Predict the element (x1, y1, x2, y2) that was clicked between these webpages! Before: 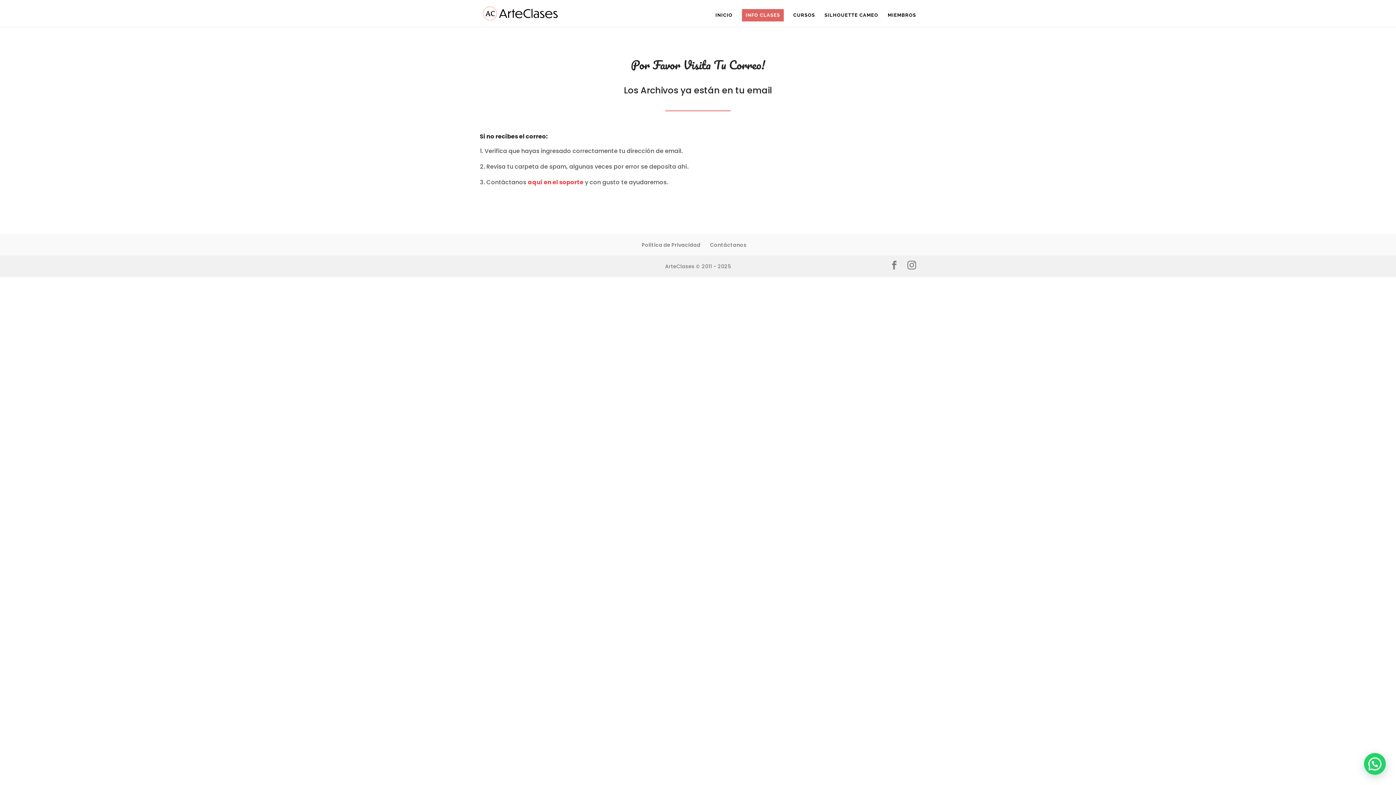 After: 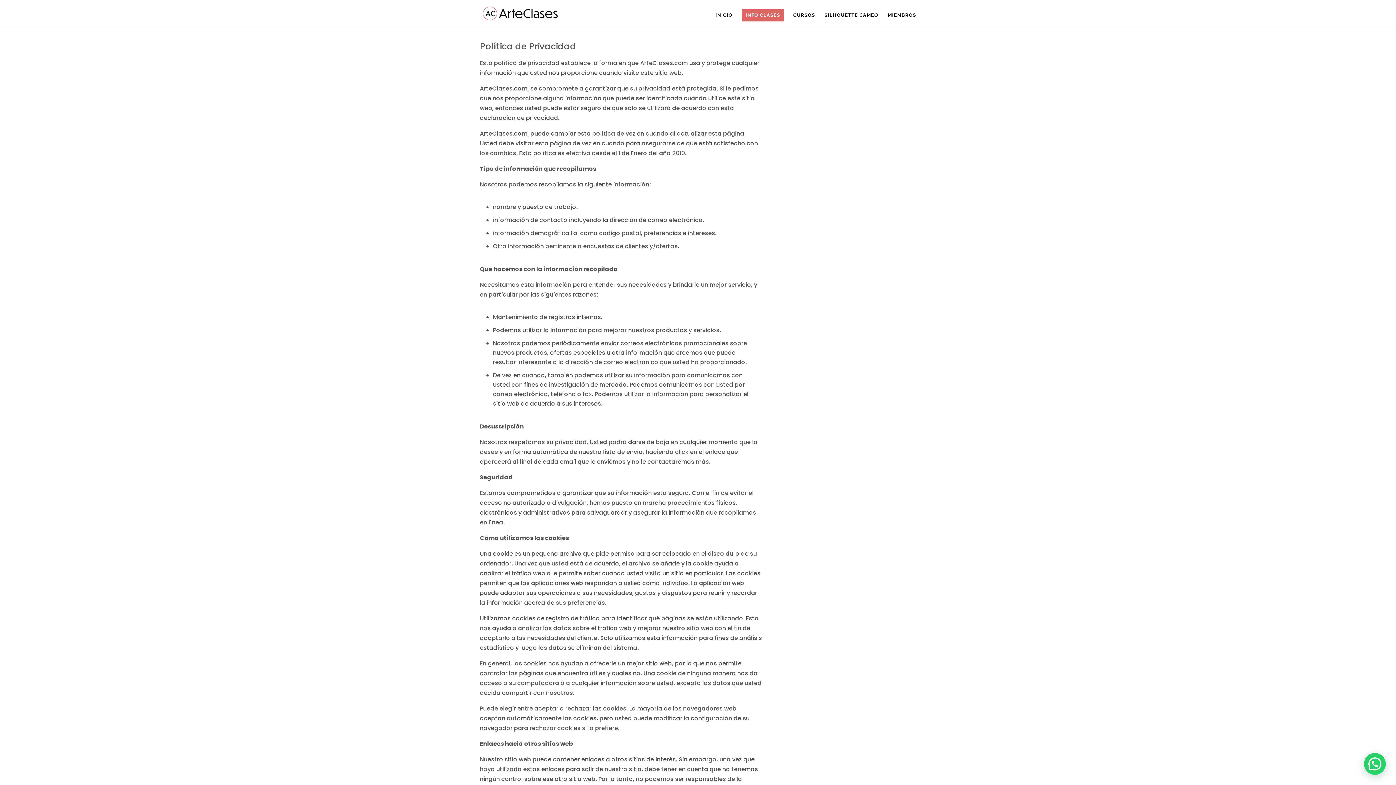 Action: bbox: (641, 241, 700, 248) label: Política de Privacidad